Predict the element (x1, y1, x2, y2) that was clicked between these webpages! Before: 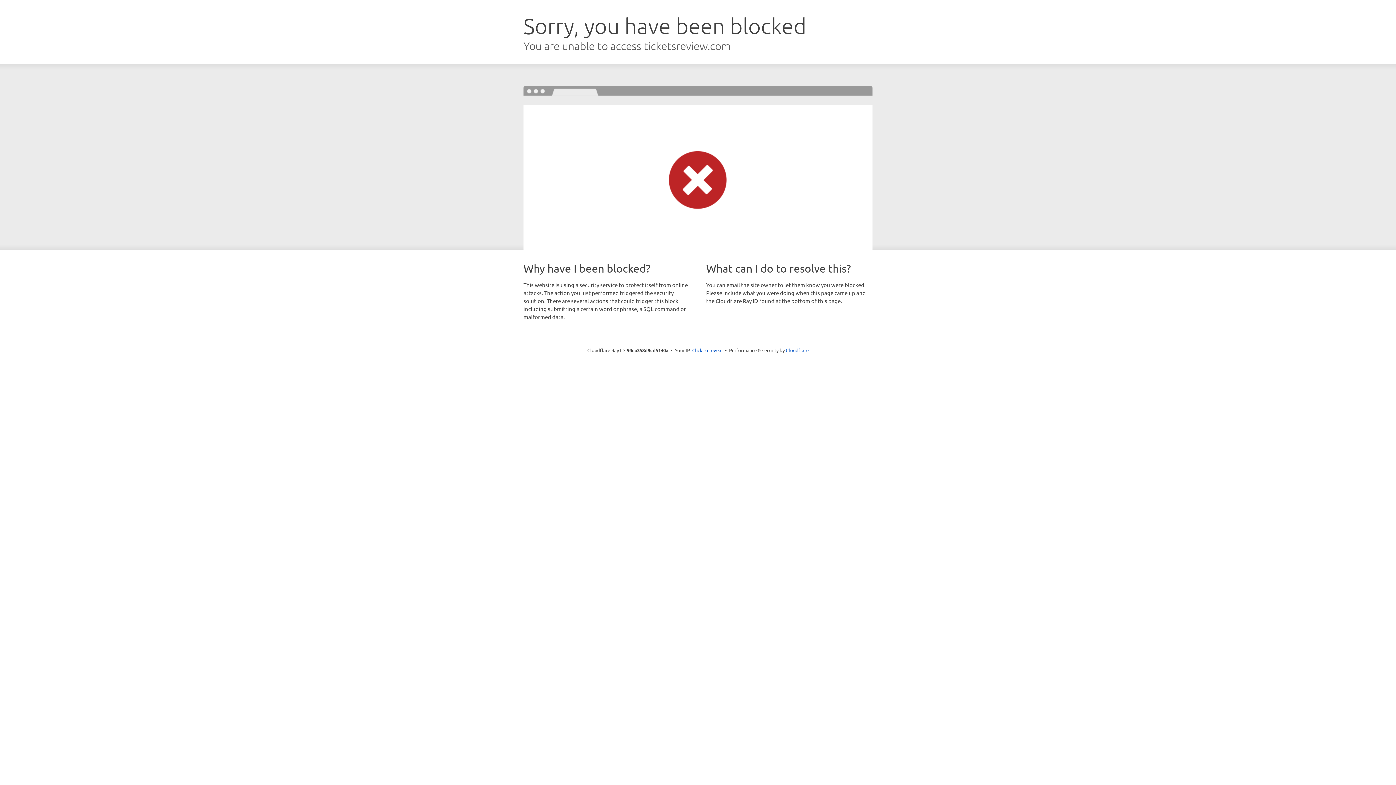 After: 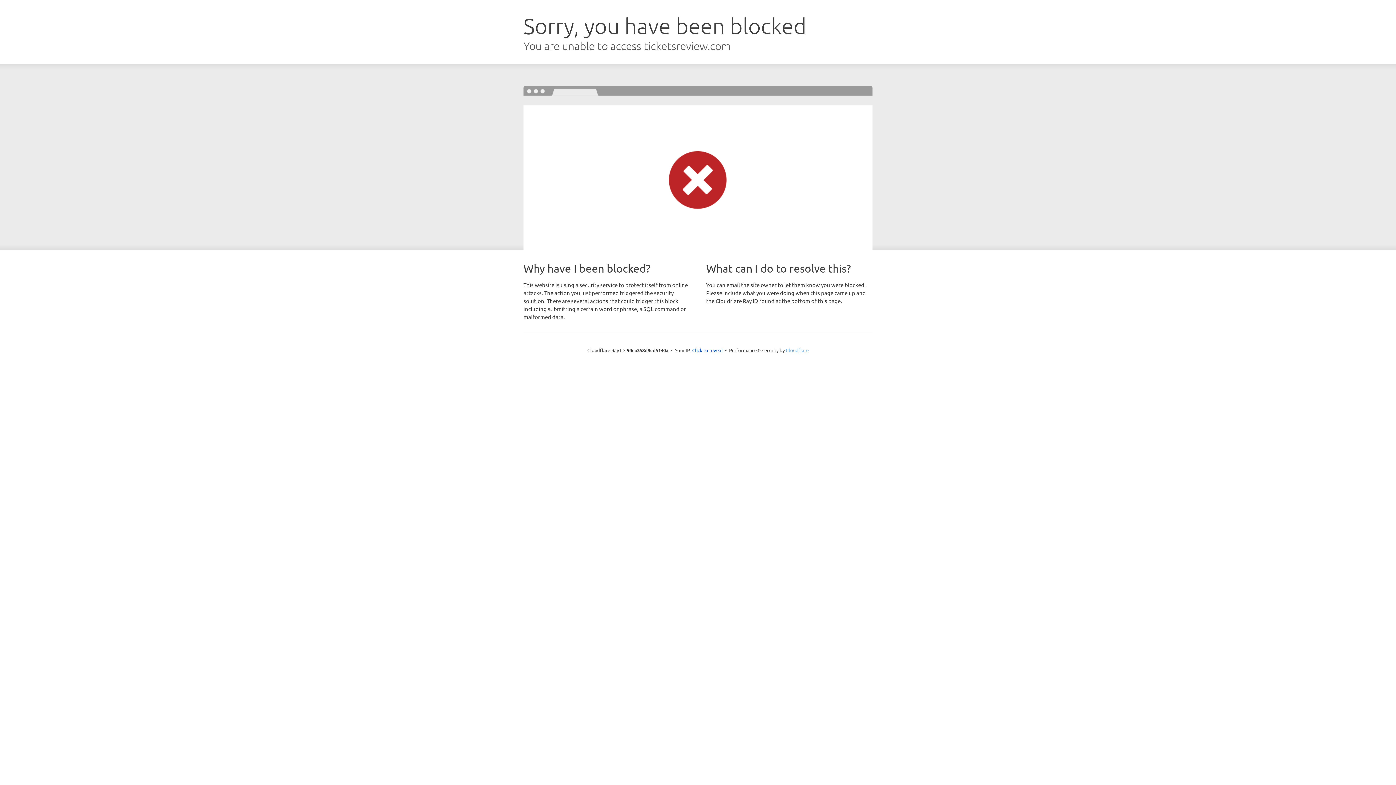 Action: bbox: (786, 347, 808, 353) label: Cloudflare